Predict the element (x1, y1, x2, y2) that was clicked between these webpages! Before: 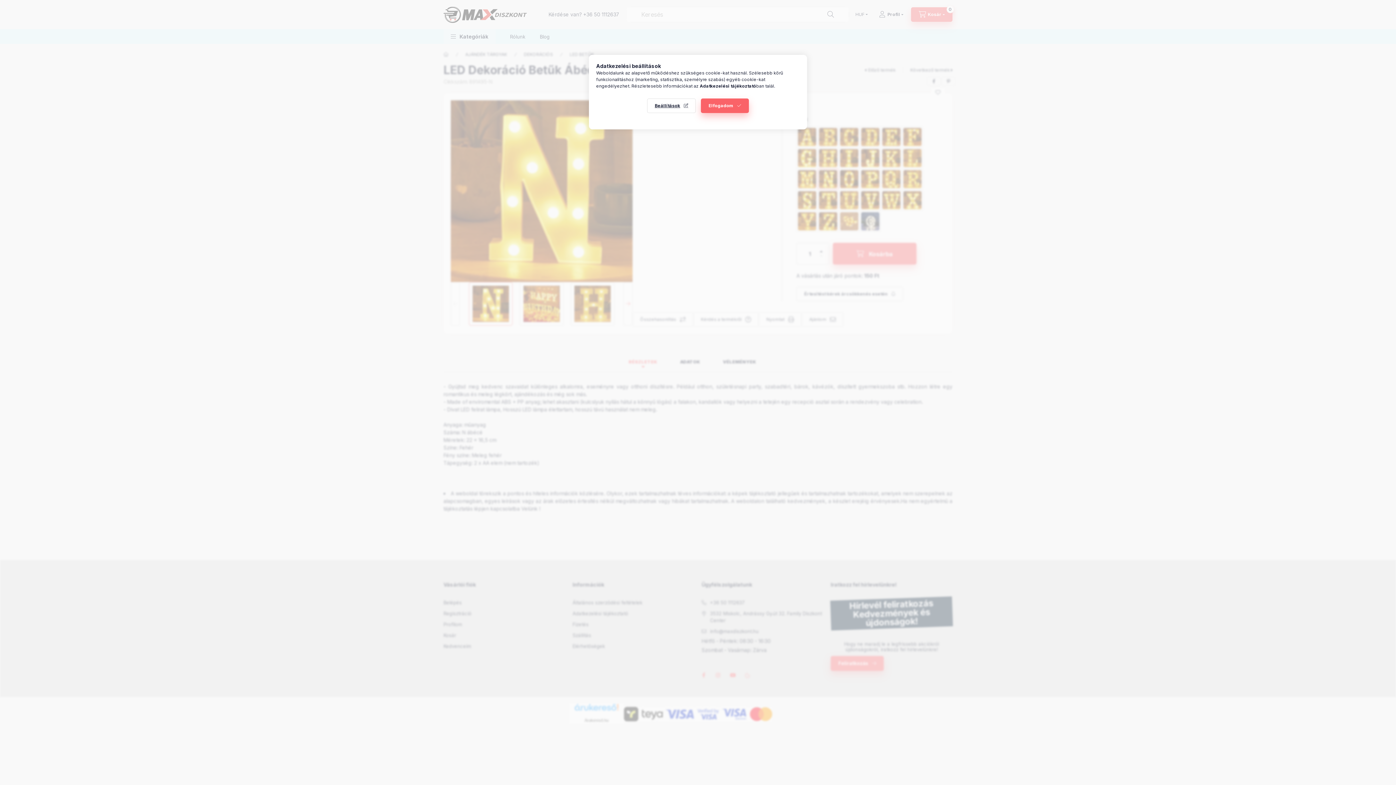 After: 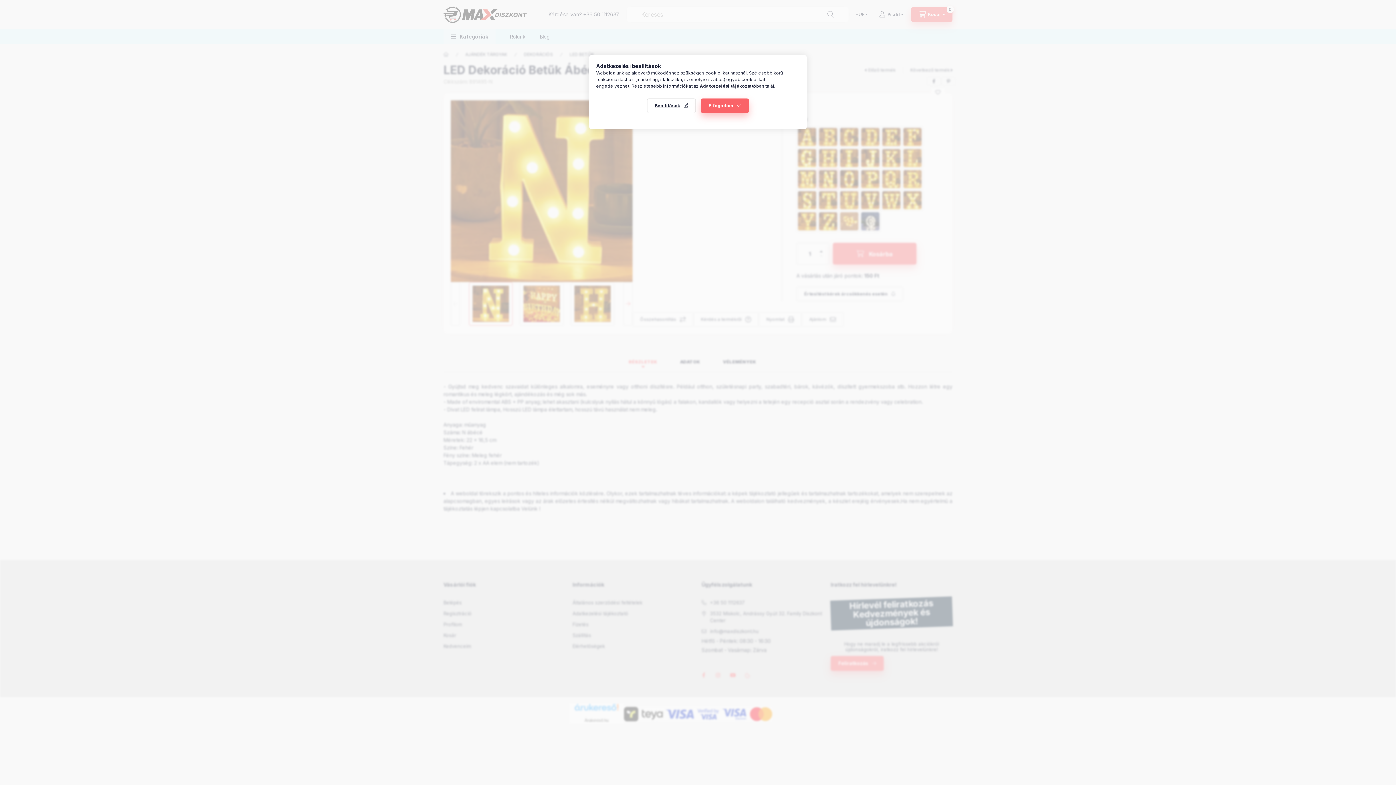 Action: bbox: (700, 83, 756, 88) label: Adatkezelési tájékoztató